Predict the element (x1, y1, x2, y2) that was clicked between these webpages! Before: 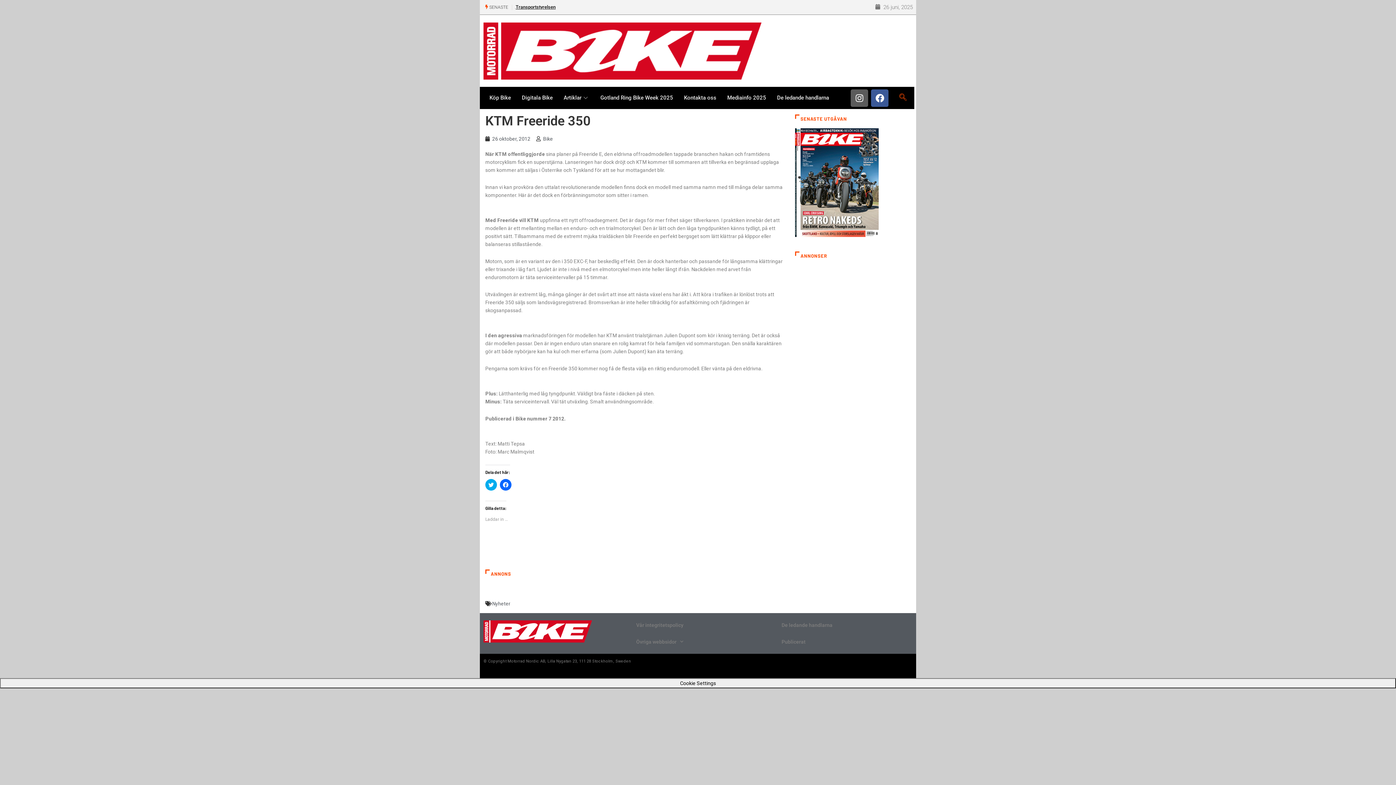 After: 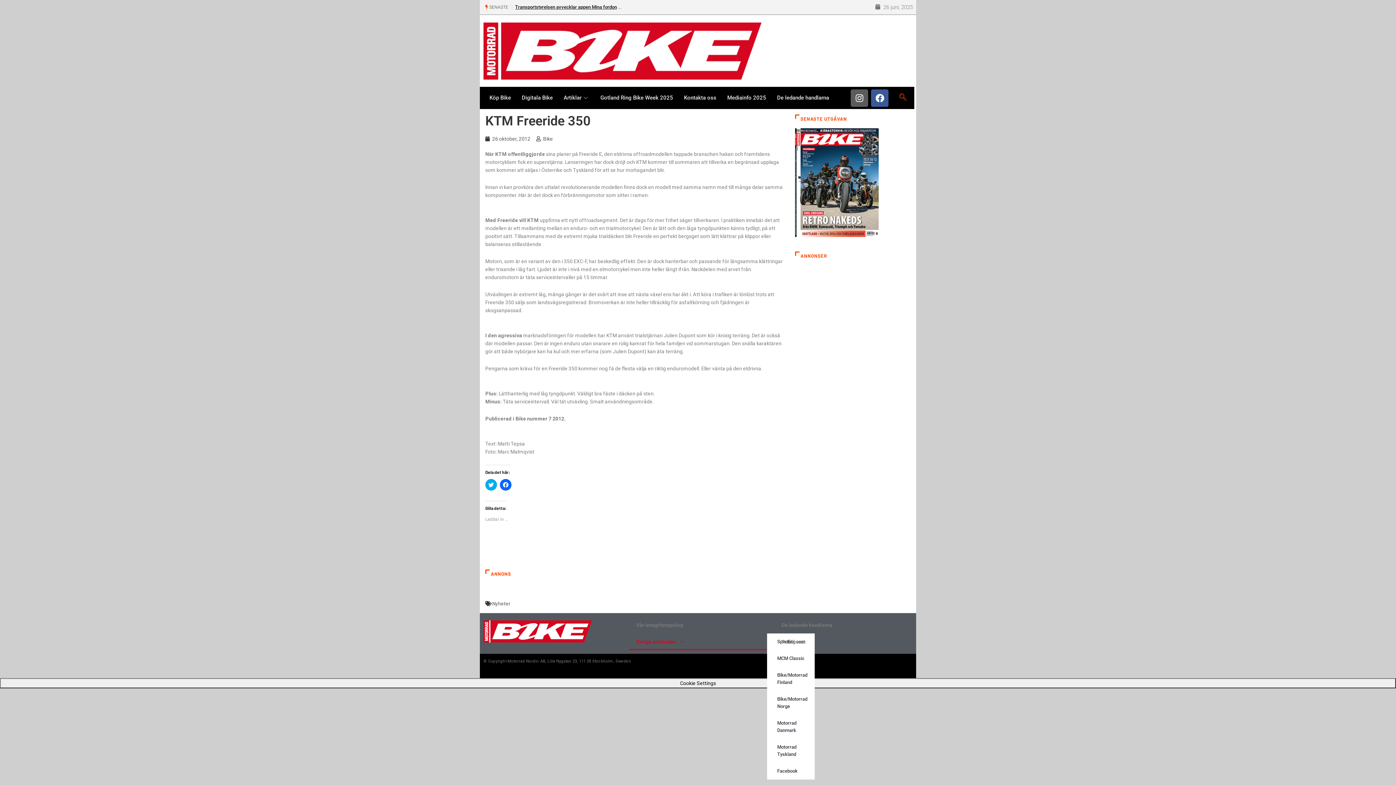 Action: label: Övriga webbsidor bbox: (629, 633, 767, 650)